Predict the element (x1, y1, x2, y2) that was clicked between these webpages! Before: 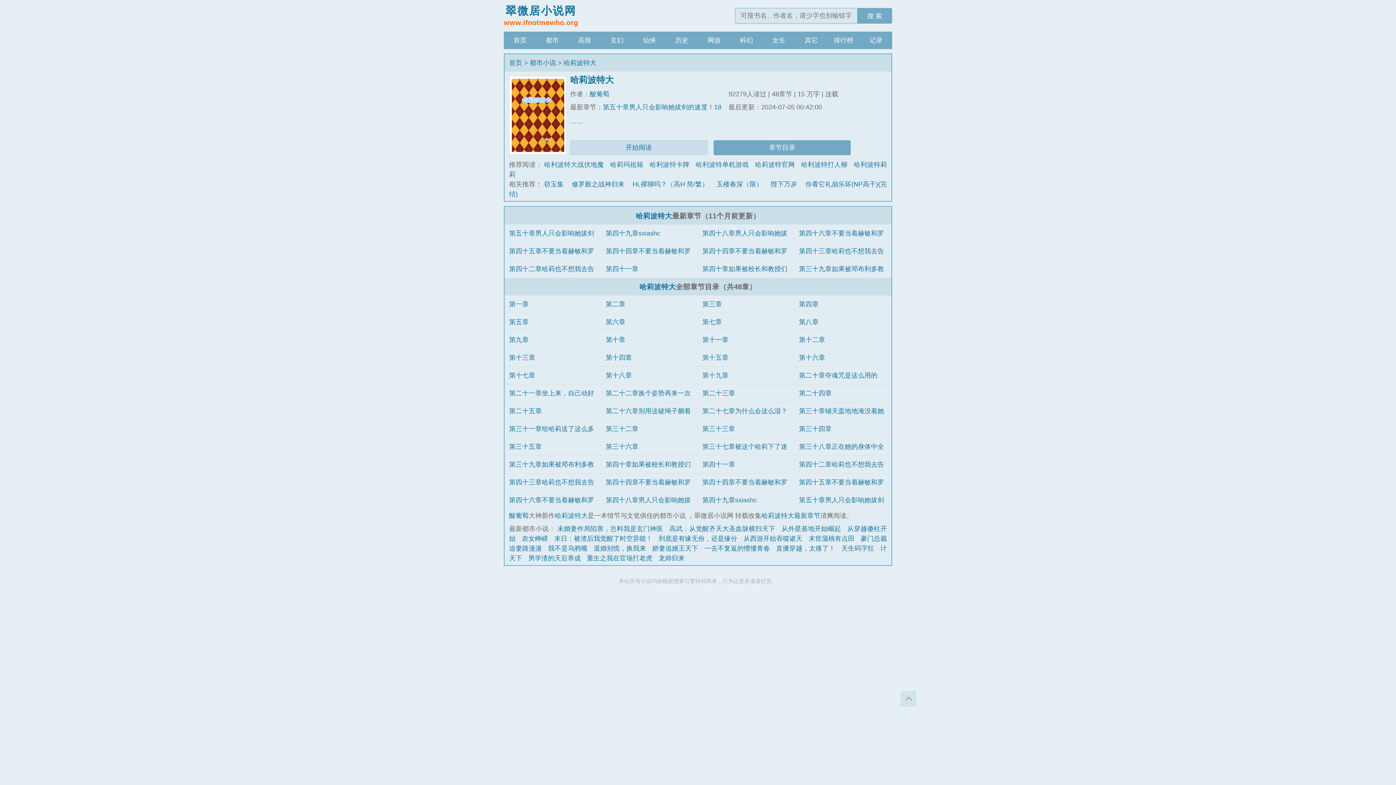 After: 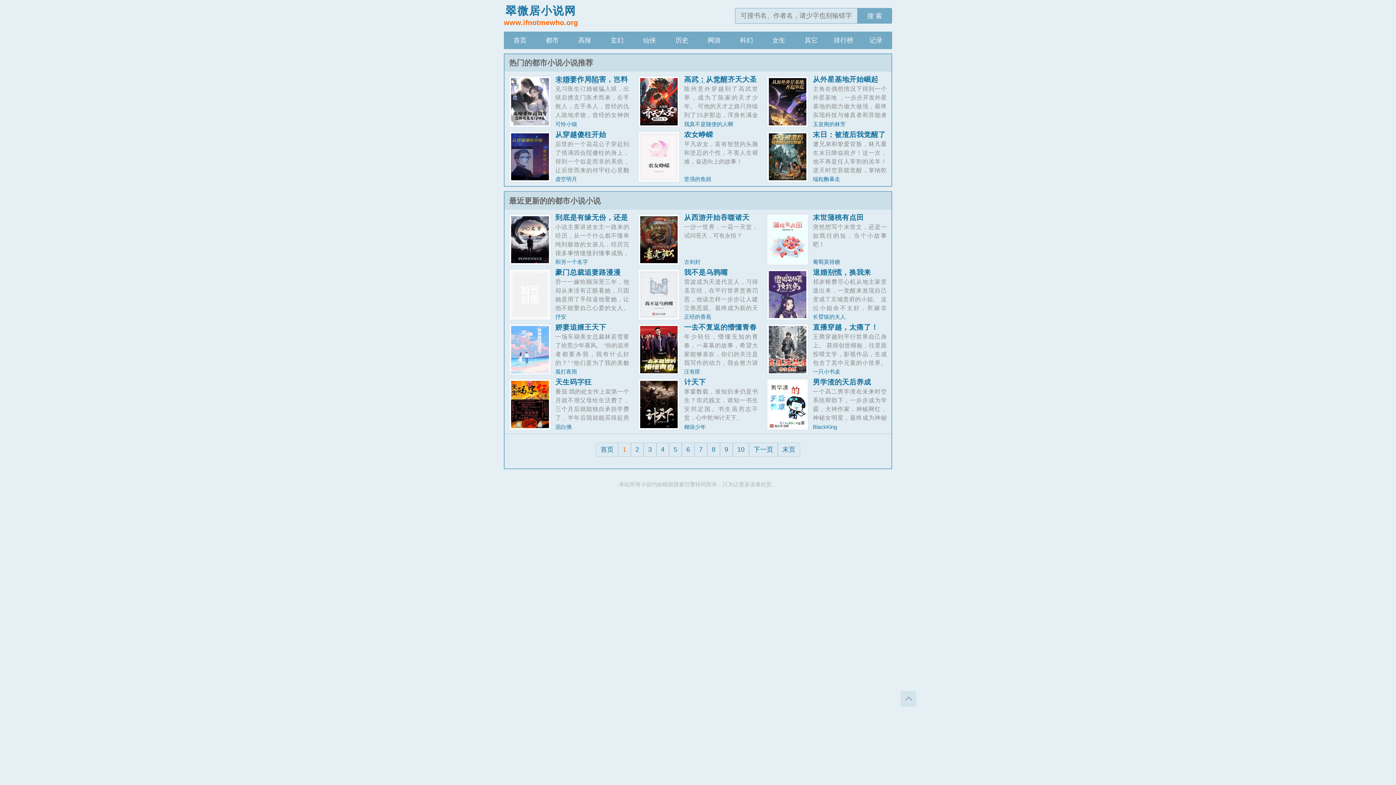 Action: label: 都市小说 bbox: (529, 59, 556, 66)